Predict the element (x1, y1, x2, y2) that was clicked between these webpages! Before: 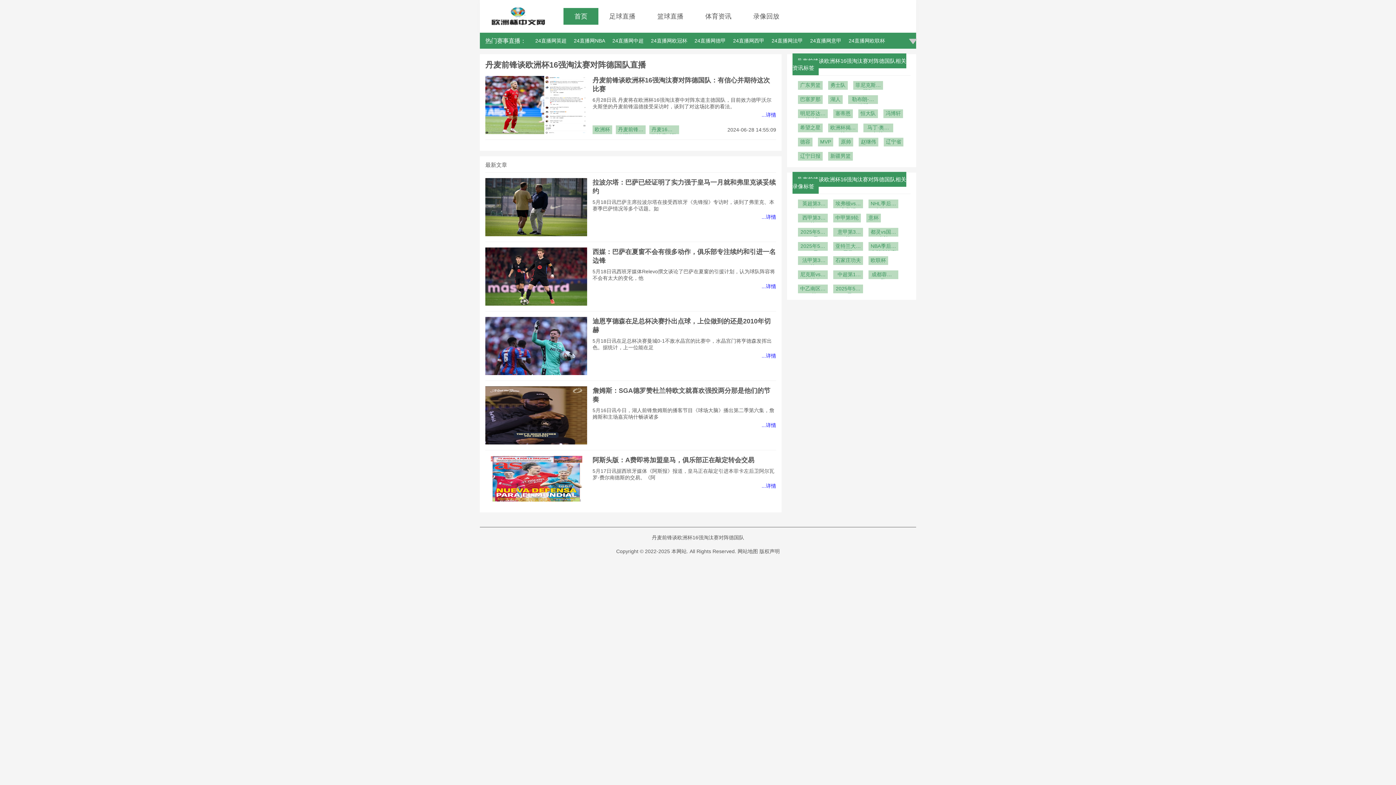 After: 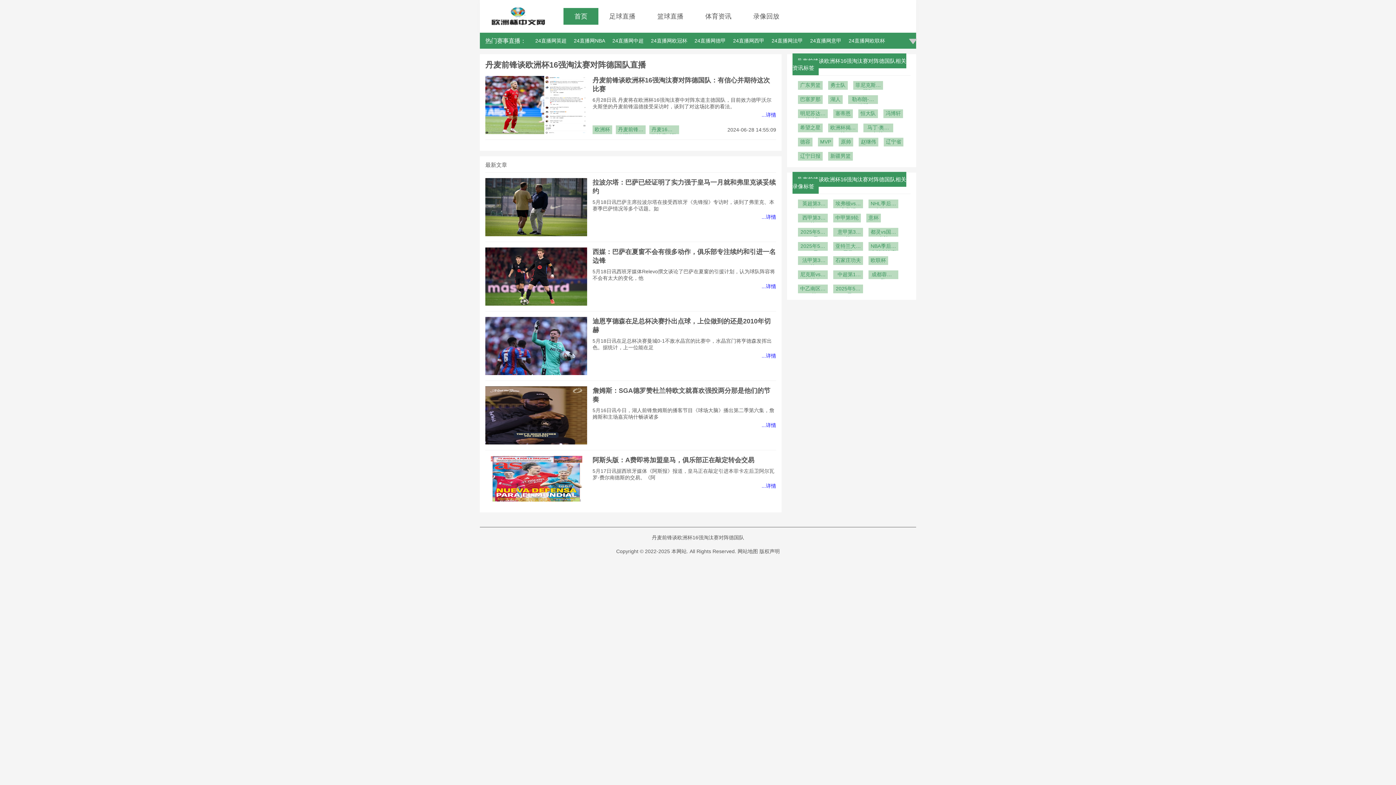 Action: bbox: (798, 123, 822, 132) label: 希望之星